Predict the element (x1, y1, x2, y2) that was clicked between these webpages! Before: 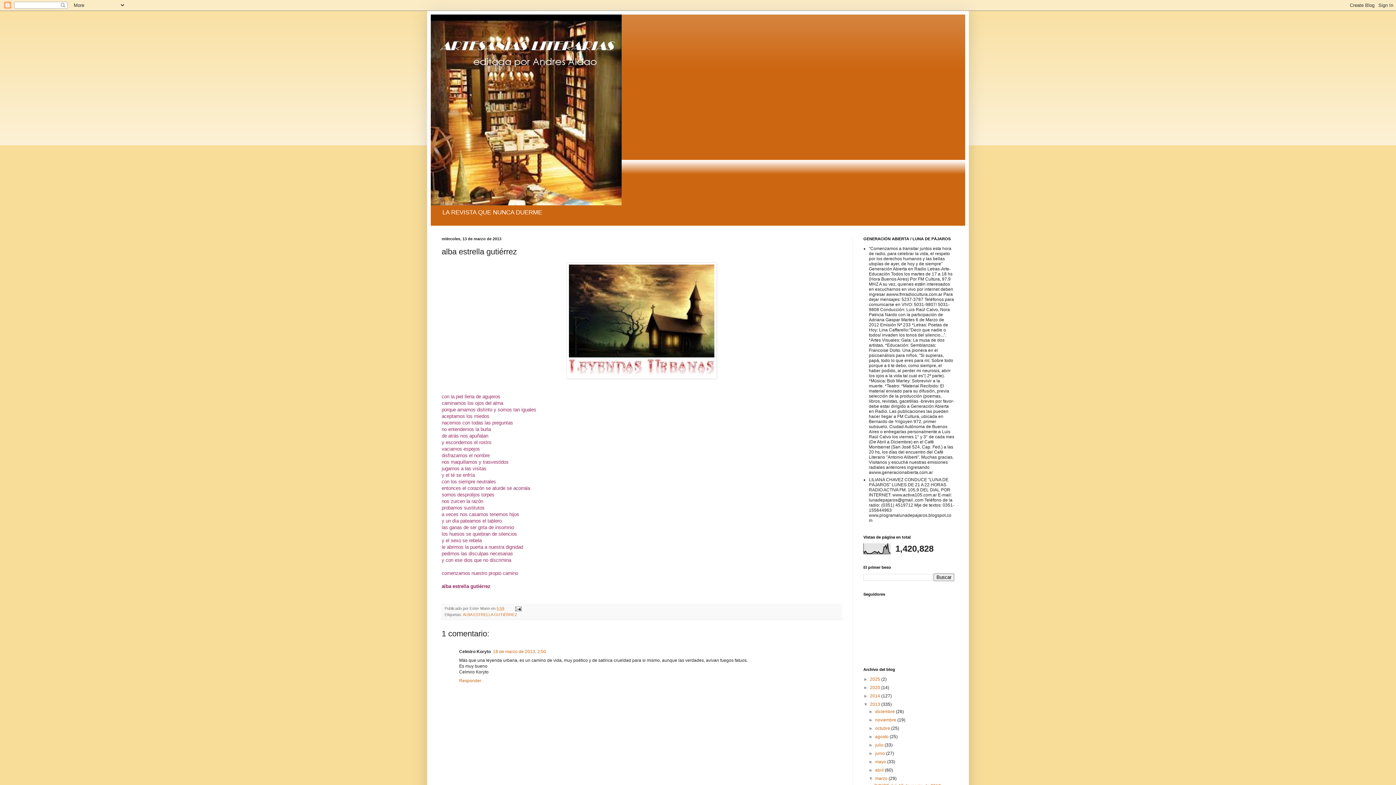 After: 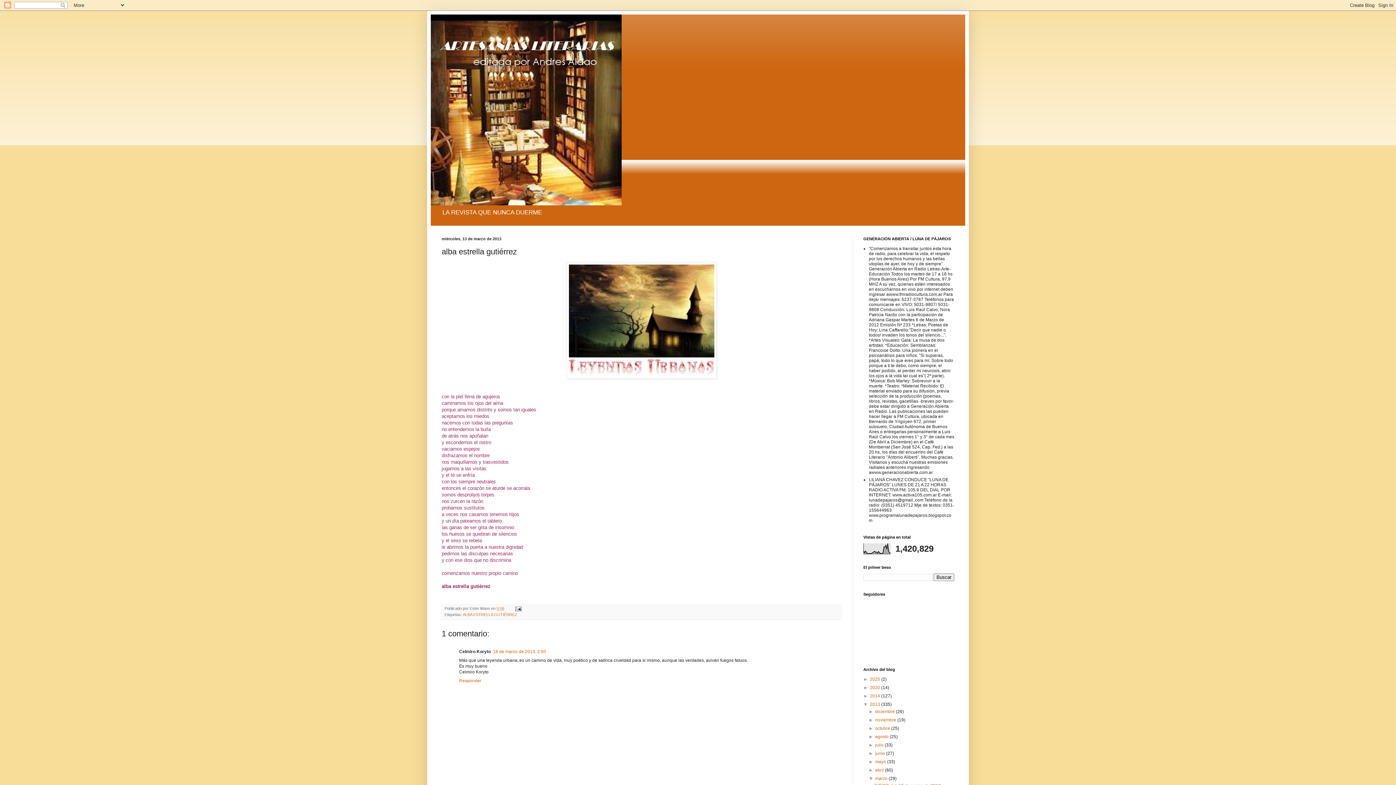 Action: label: 5:59 bbox: (496, 606, 504, 610)